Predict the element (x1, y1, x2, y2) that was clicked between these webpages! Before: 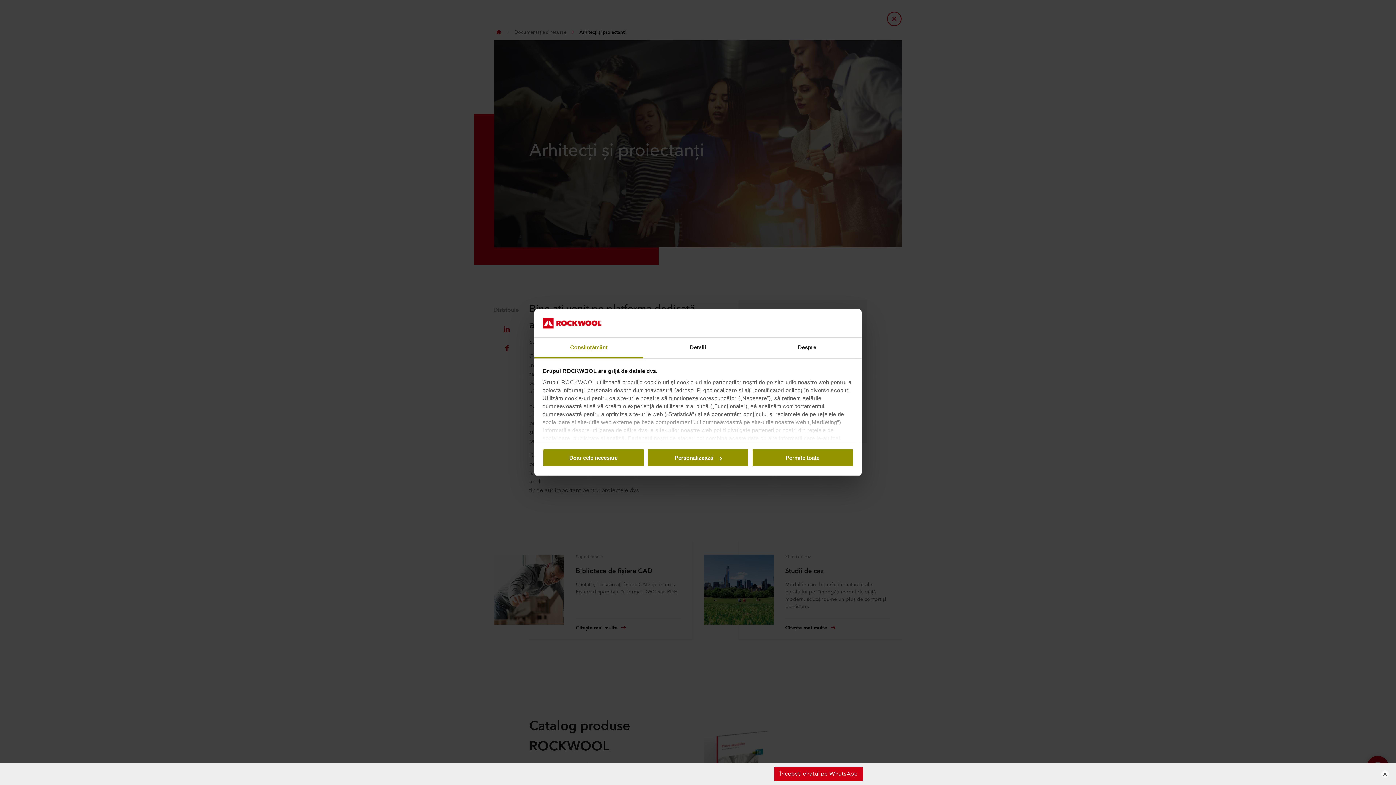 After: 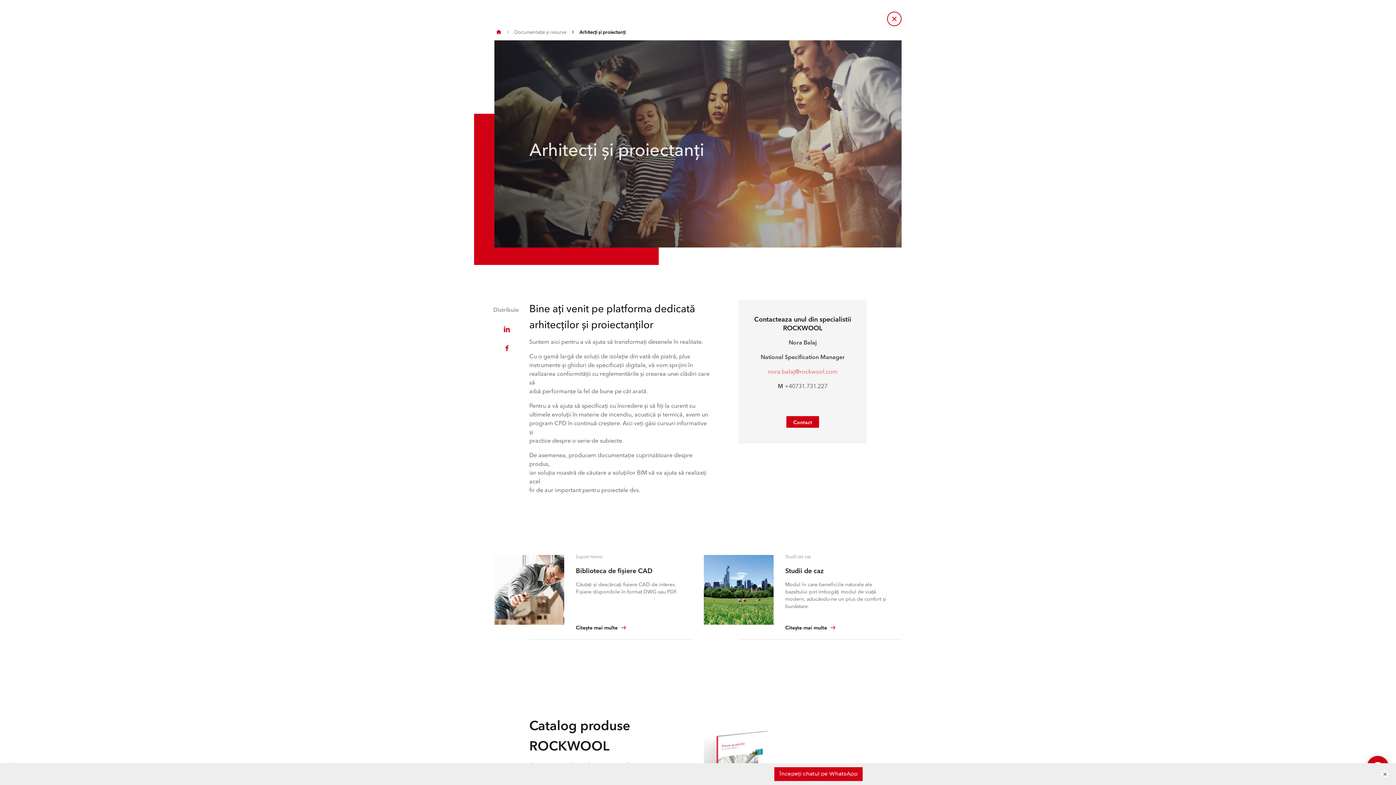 Action: label: Permite toate bbox: (751, 448, 853, 467)